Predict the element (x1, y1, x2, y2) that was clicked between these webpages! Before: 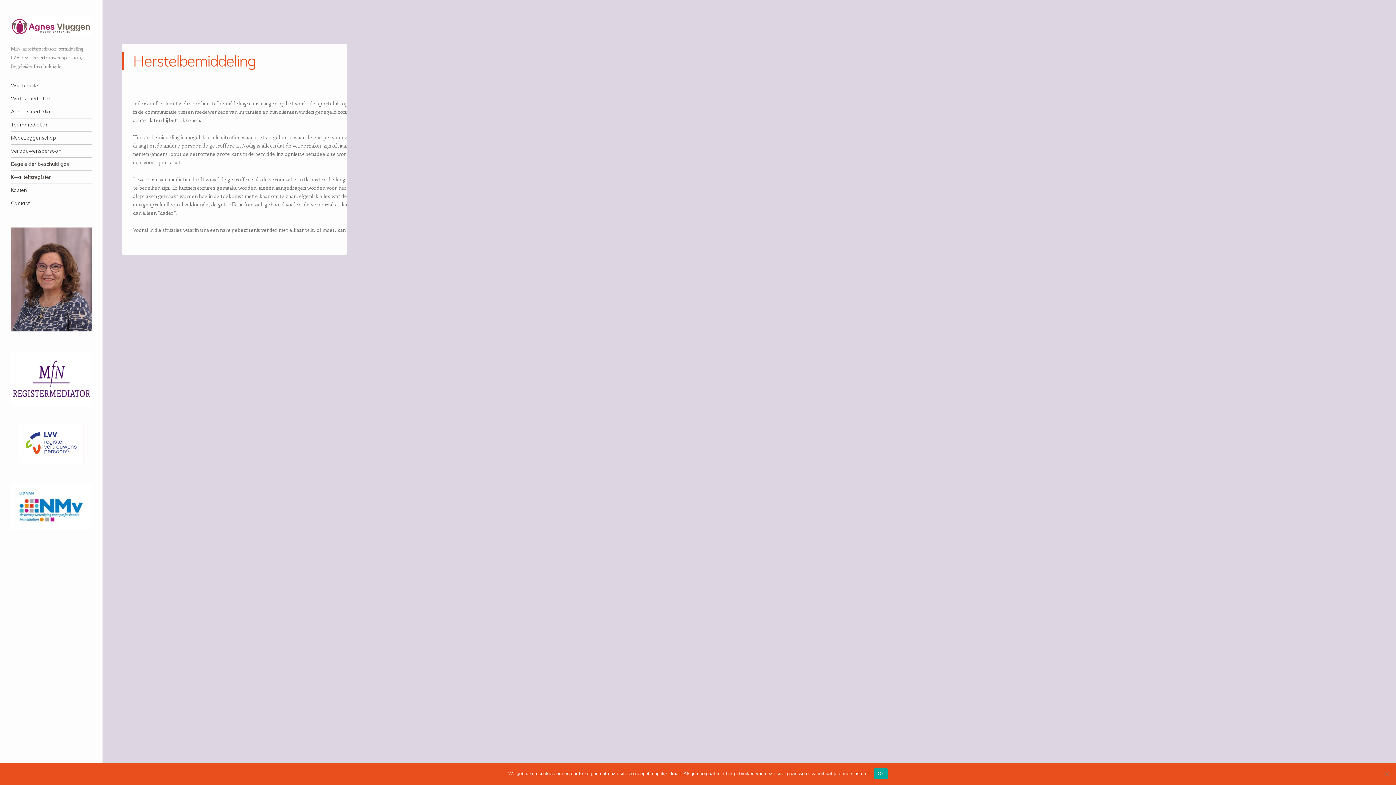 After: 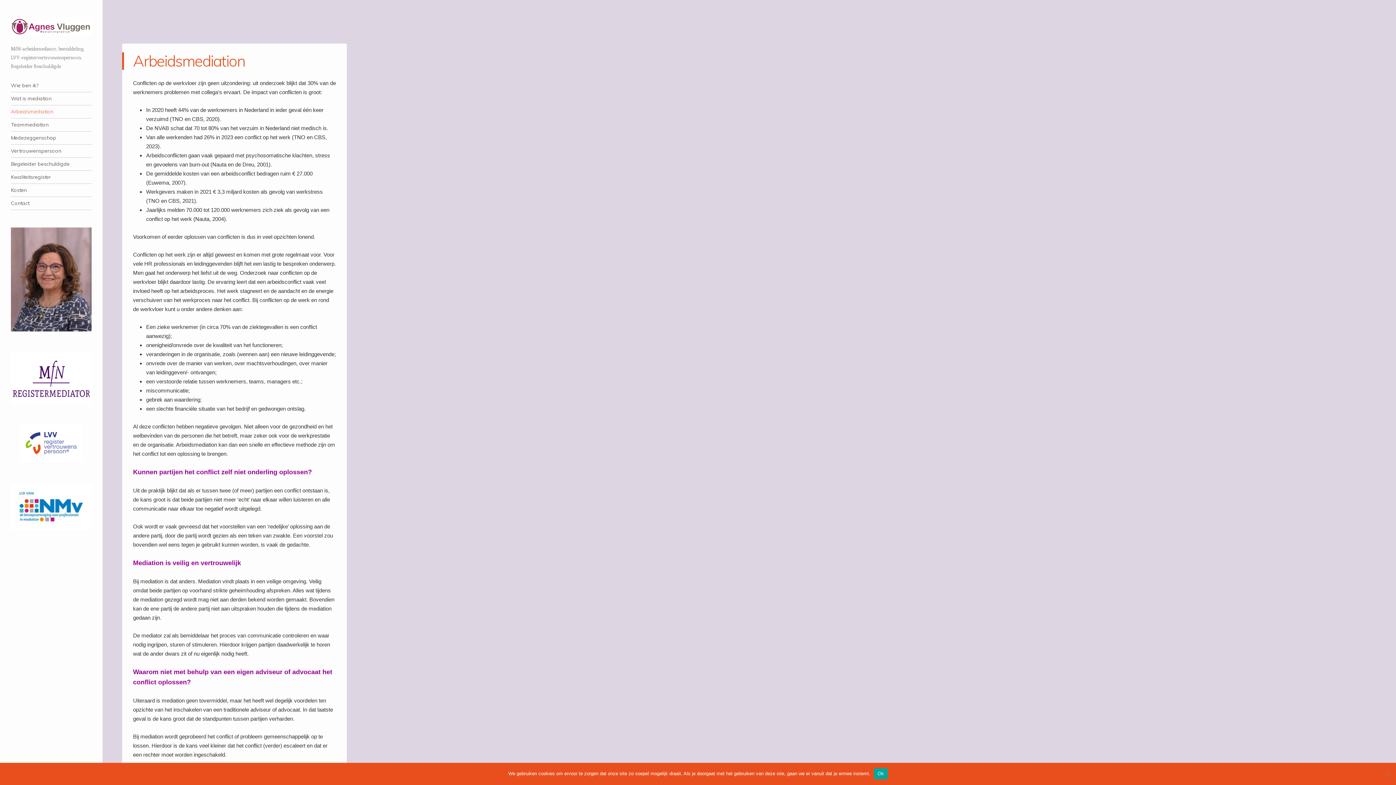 Action: label: Arbeidsmediation bbox: (10, 105, 91, 118)